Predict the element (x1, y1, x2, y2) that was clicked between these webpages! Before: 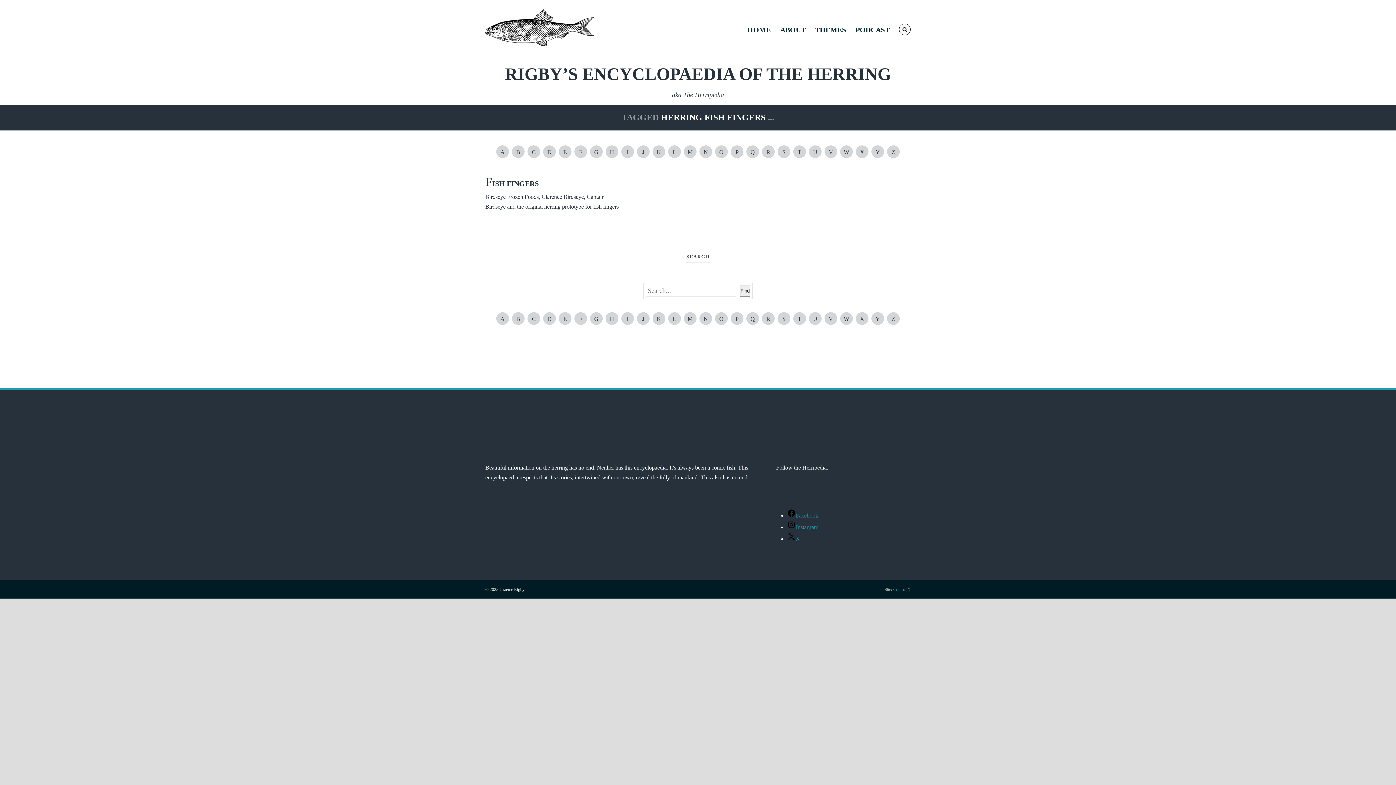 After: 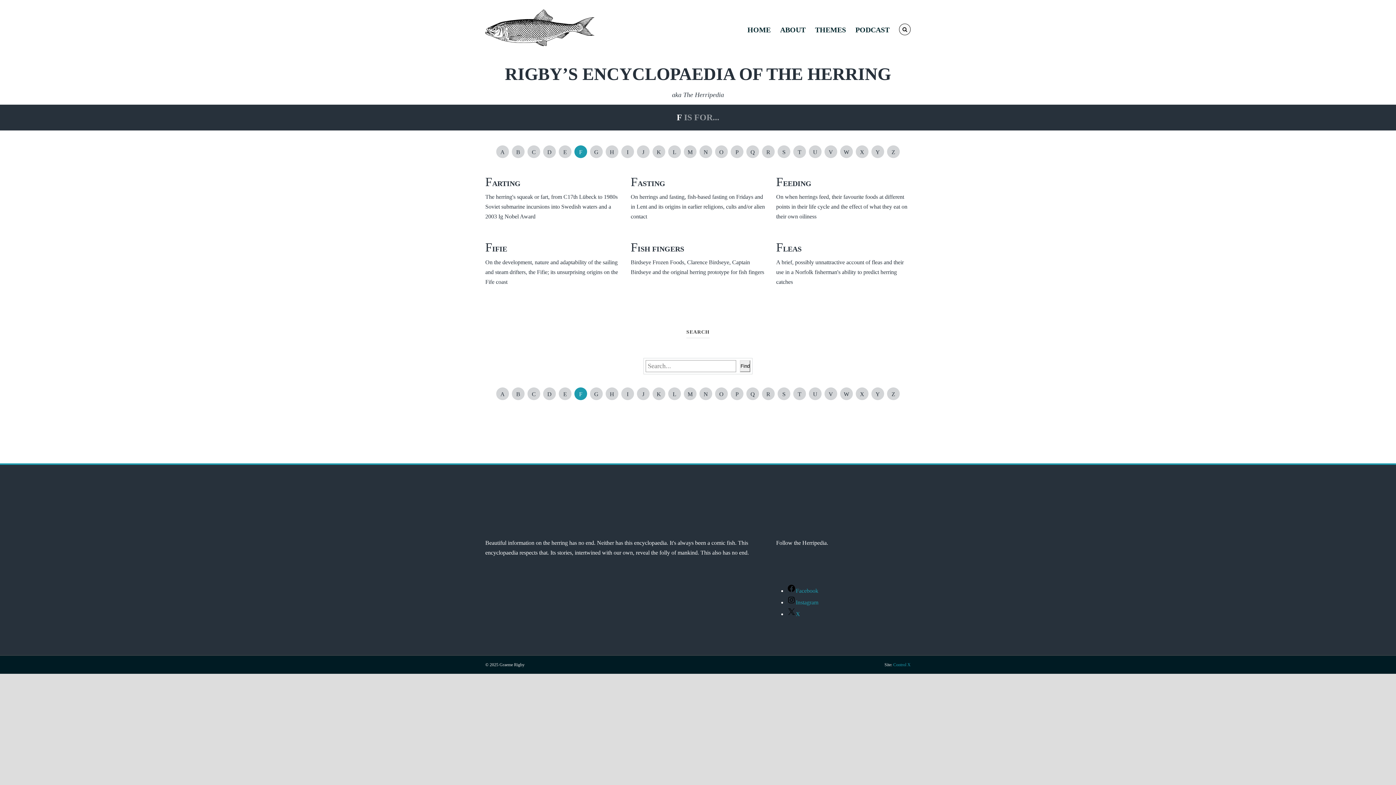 Action: bbox: (574, 145, 587, 158) label: F